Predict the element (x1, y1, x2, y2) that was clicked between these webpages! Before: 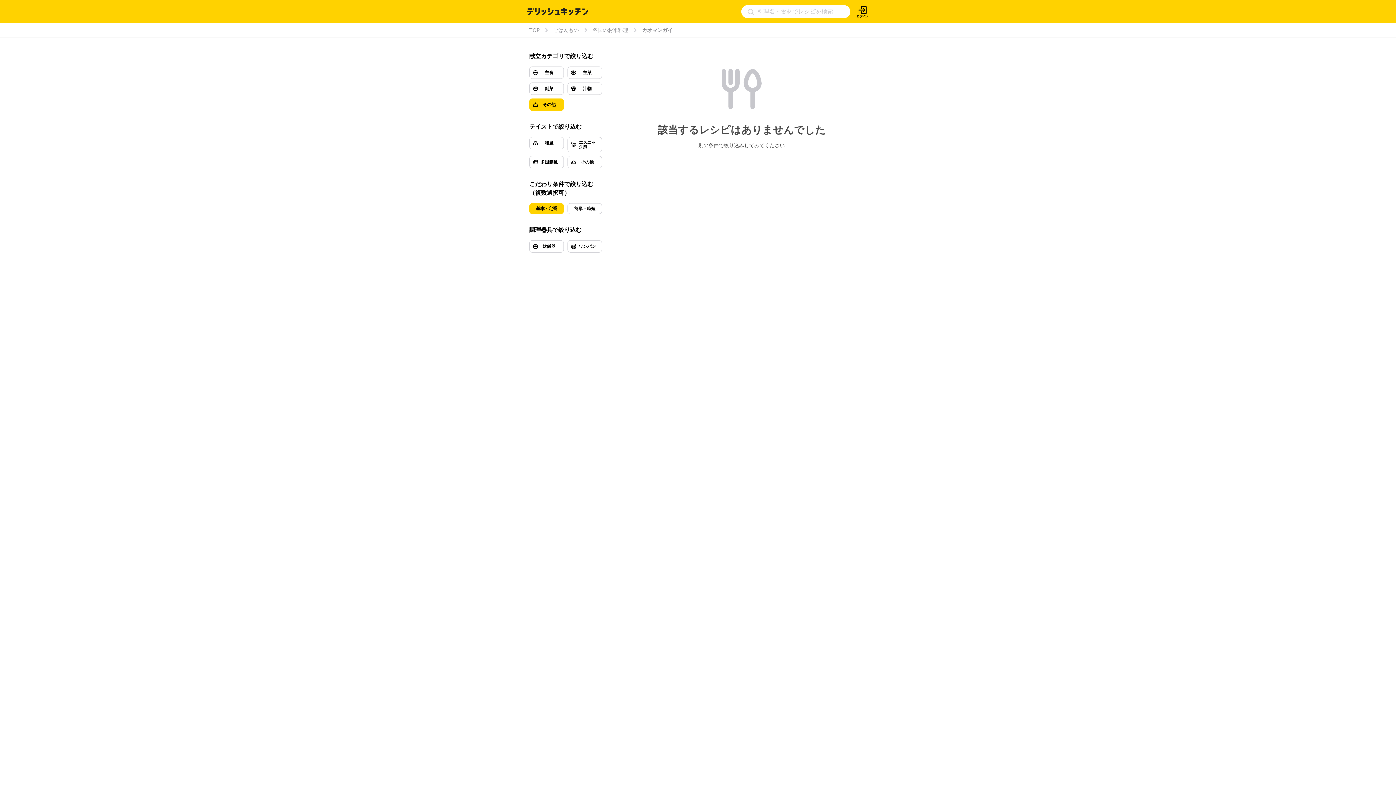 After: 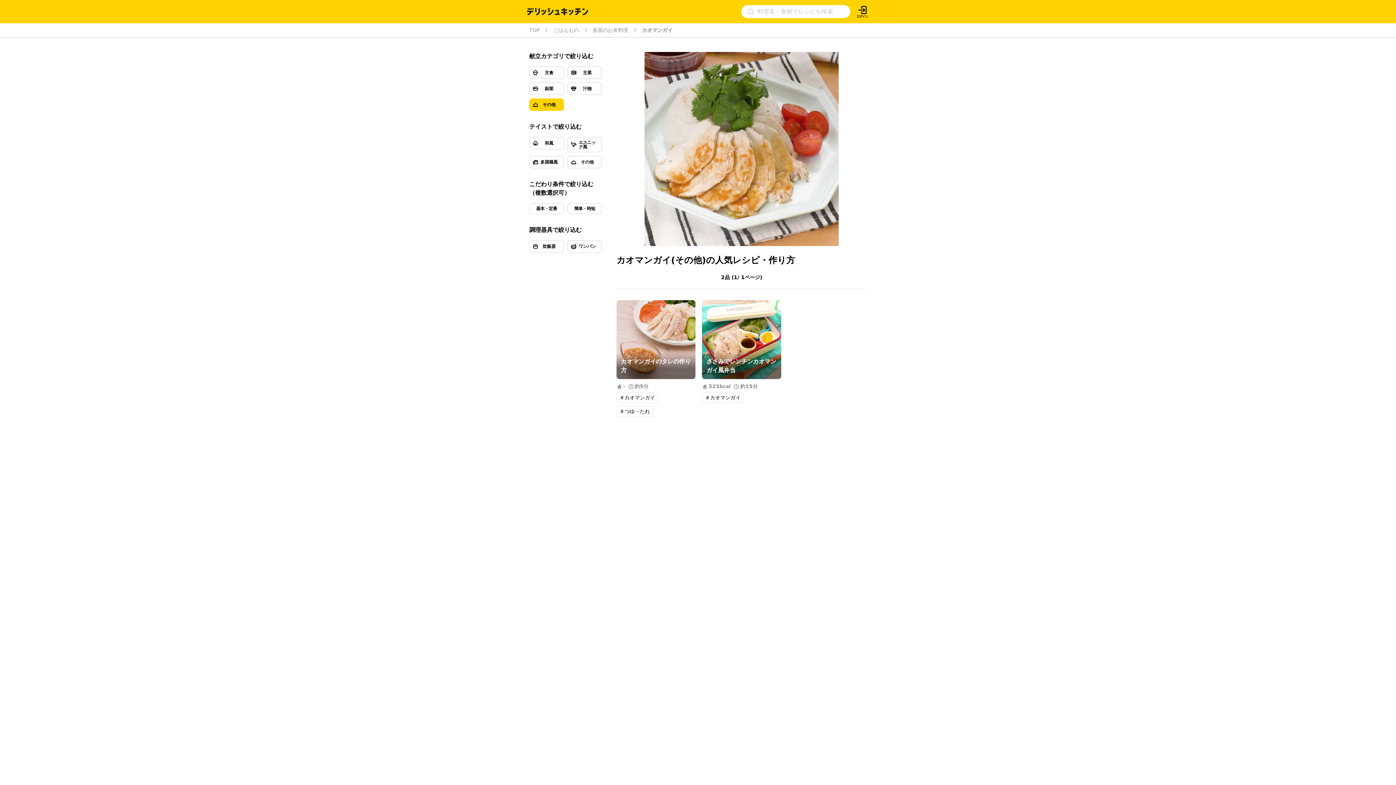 Action: bbox: (529, 203, 564, 214) label: 基本・定番